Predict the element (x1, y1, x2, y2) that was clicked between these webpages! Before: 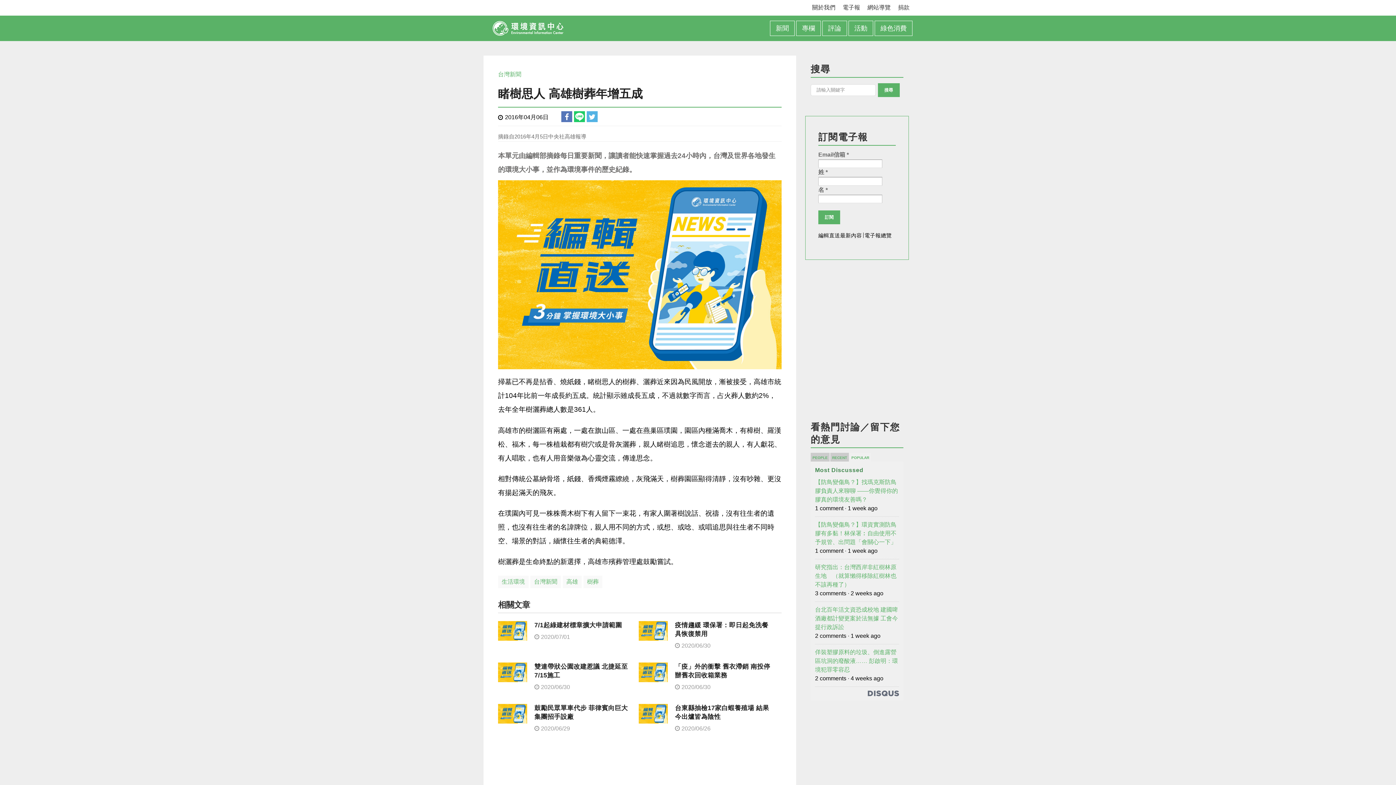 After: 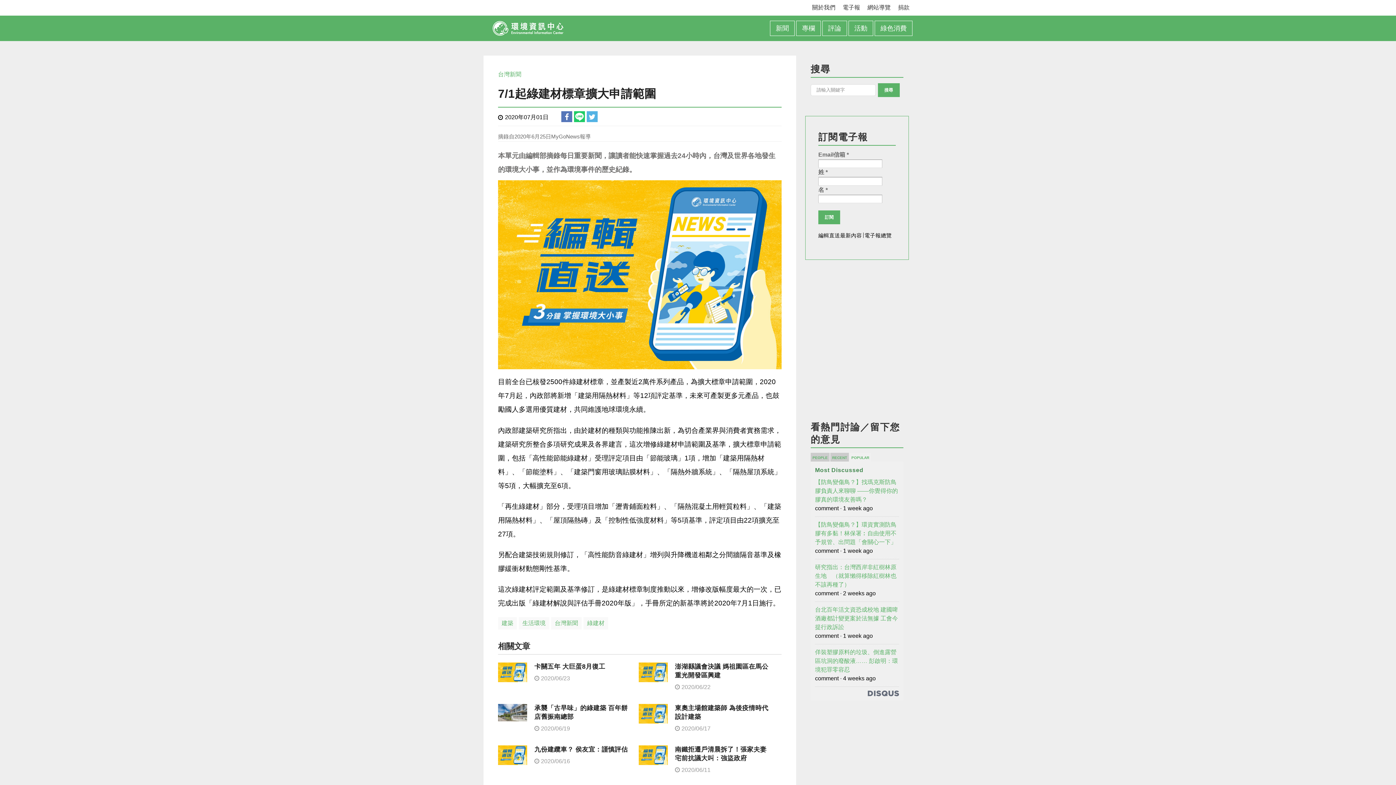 Action: label: 7/1起綠建材標章擴大申請範圍 bbox: (534, 621, 622, 629)